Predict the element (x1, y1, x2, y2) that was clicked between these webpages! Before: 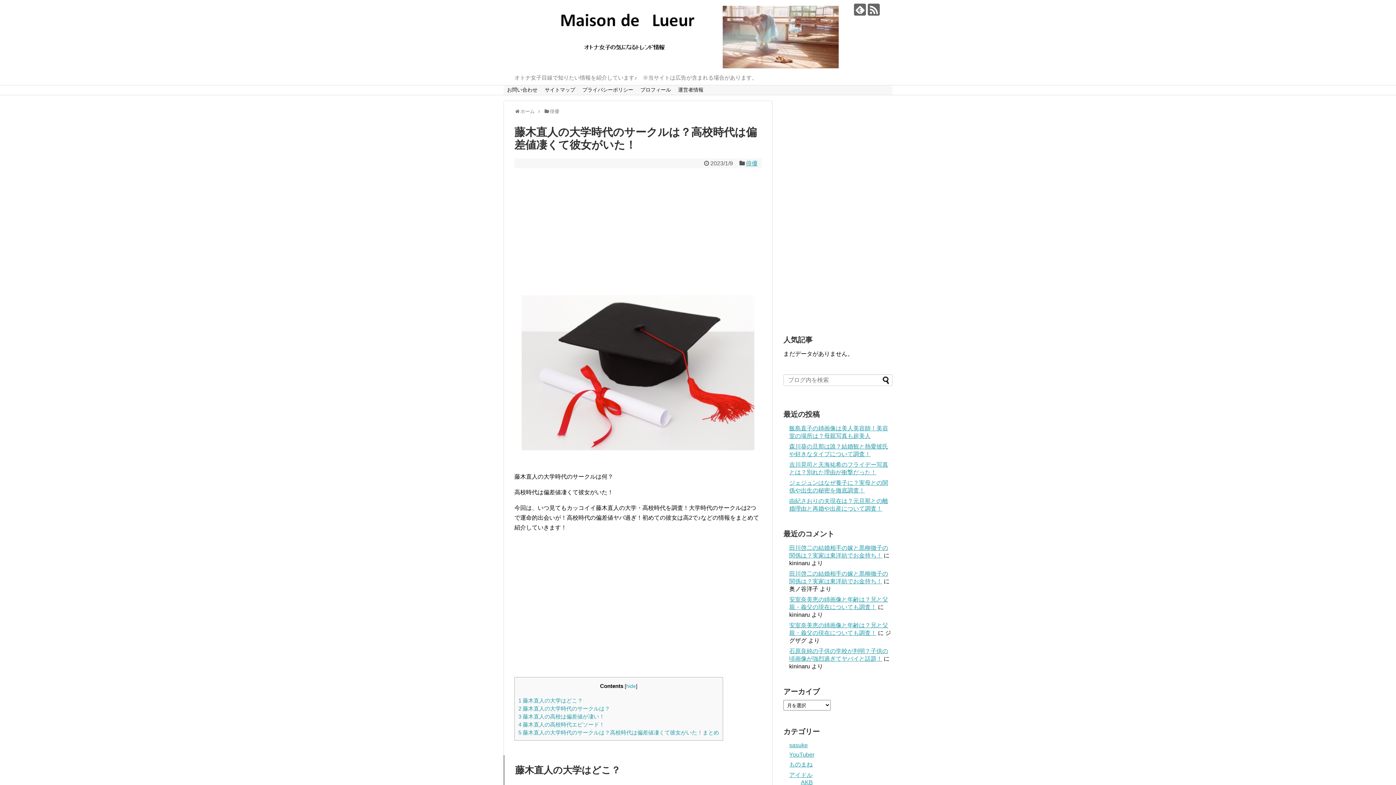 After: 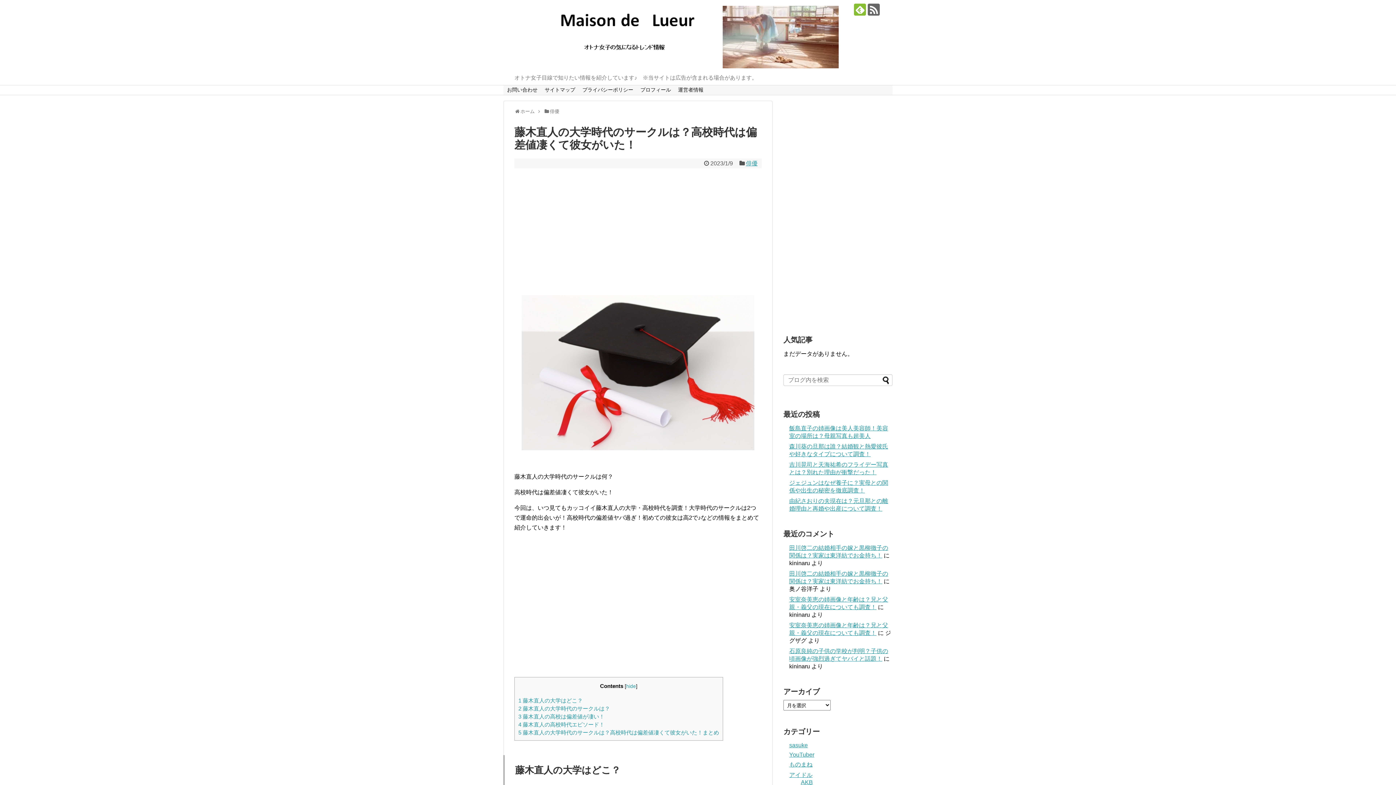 Action: bbox: (854, 3, 866, 15)